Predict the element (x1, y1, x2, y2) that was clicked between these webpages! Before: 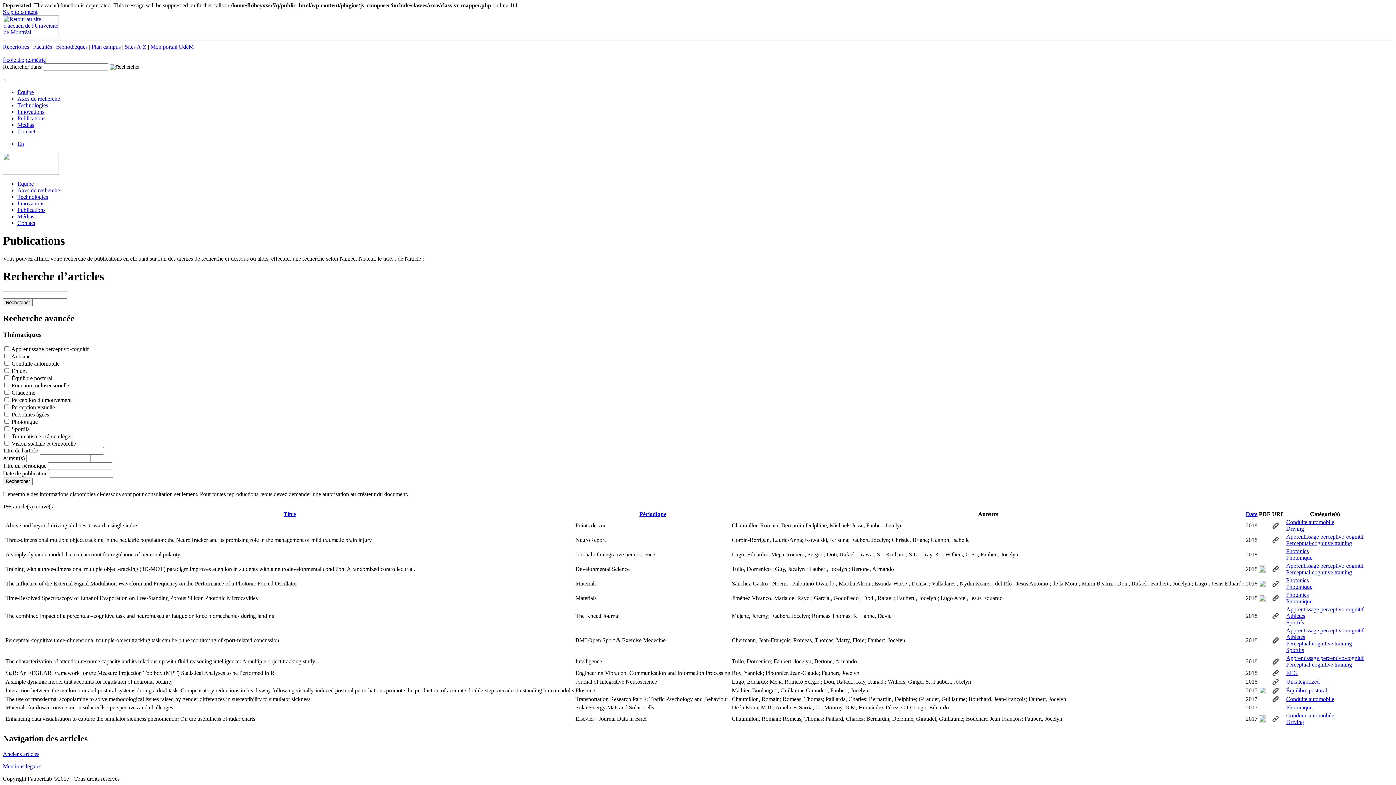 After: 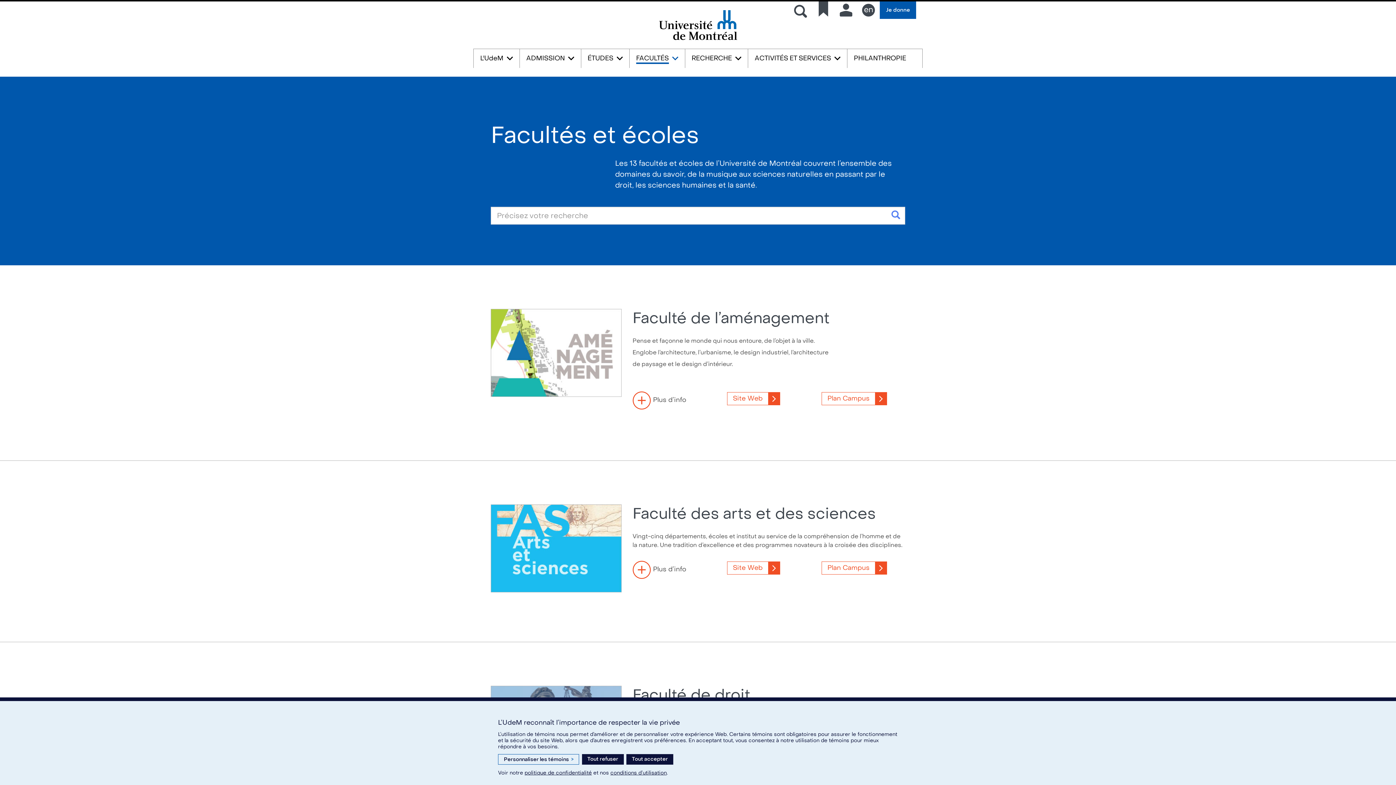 Action: label: Facultés bbox: (33, 43, 52, 49)